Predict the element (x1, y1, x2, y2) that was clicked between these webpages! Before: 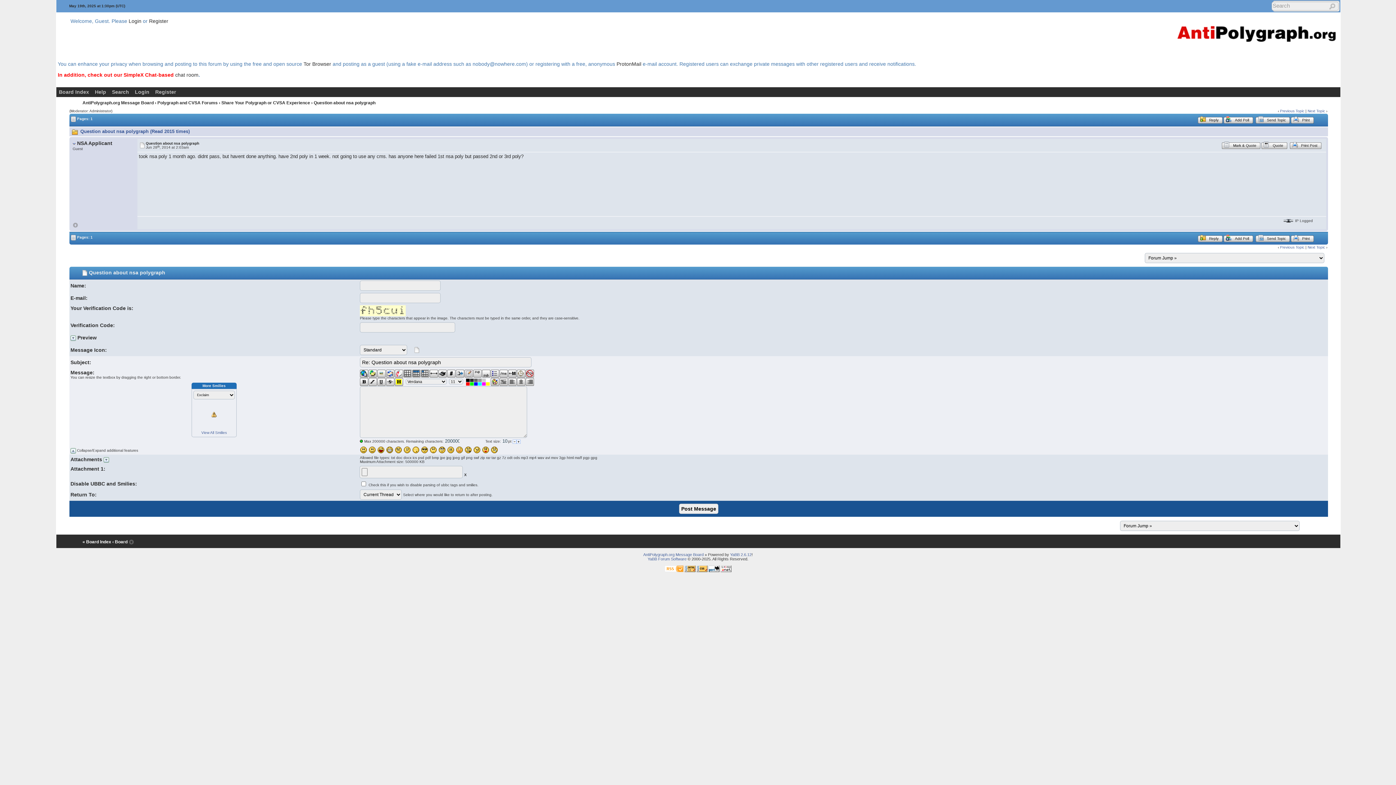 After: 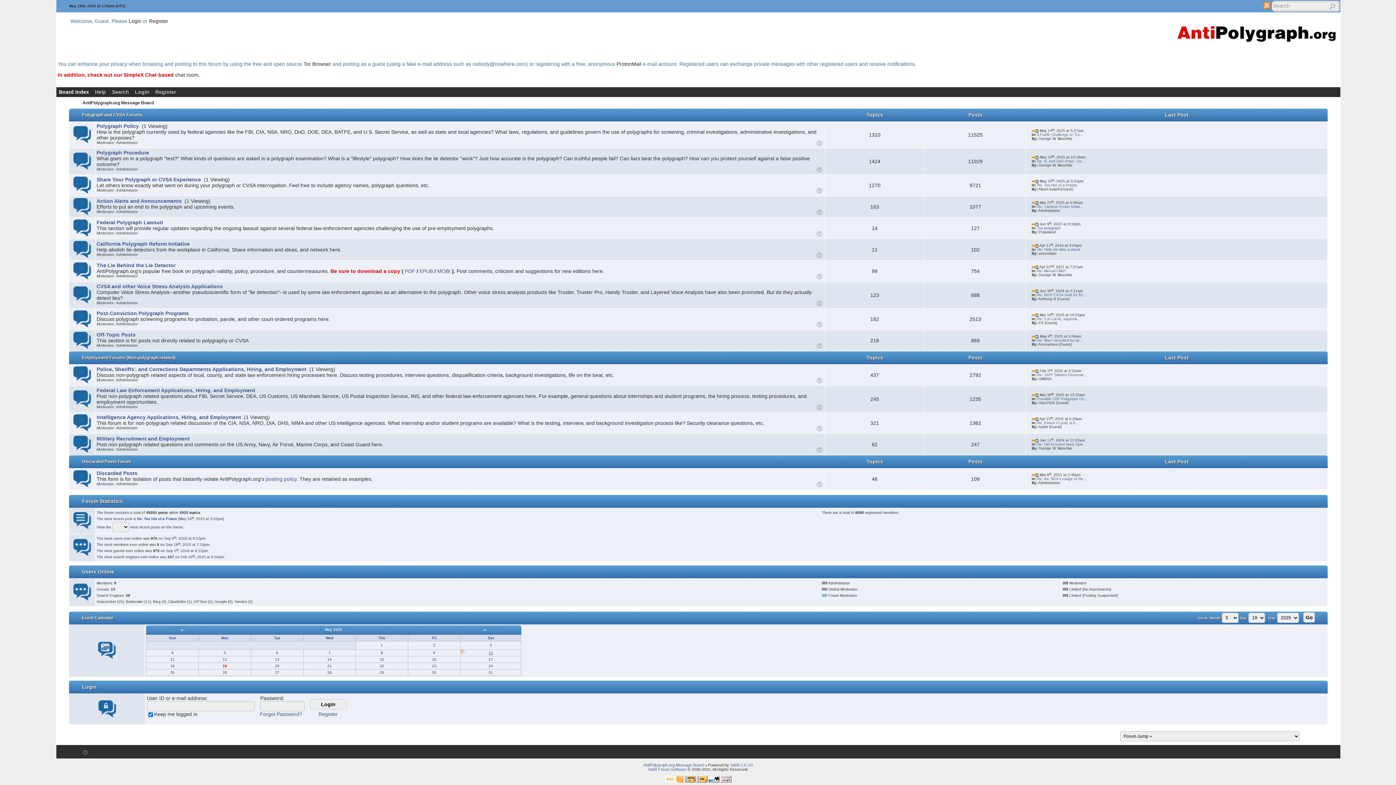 Action: bbox: (643, 552, 703, 557) label: AntiPolygraph.org Message Board